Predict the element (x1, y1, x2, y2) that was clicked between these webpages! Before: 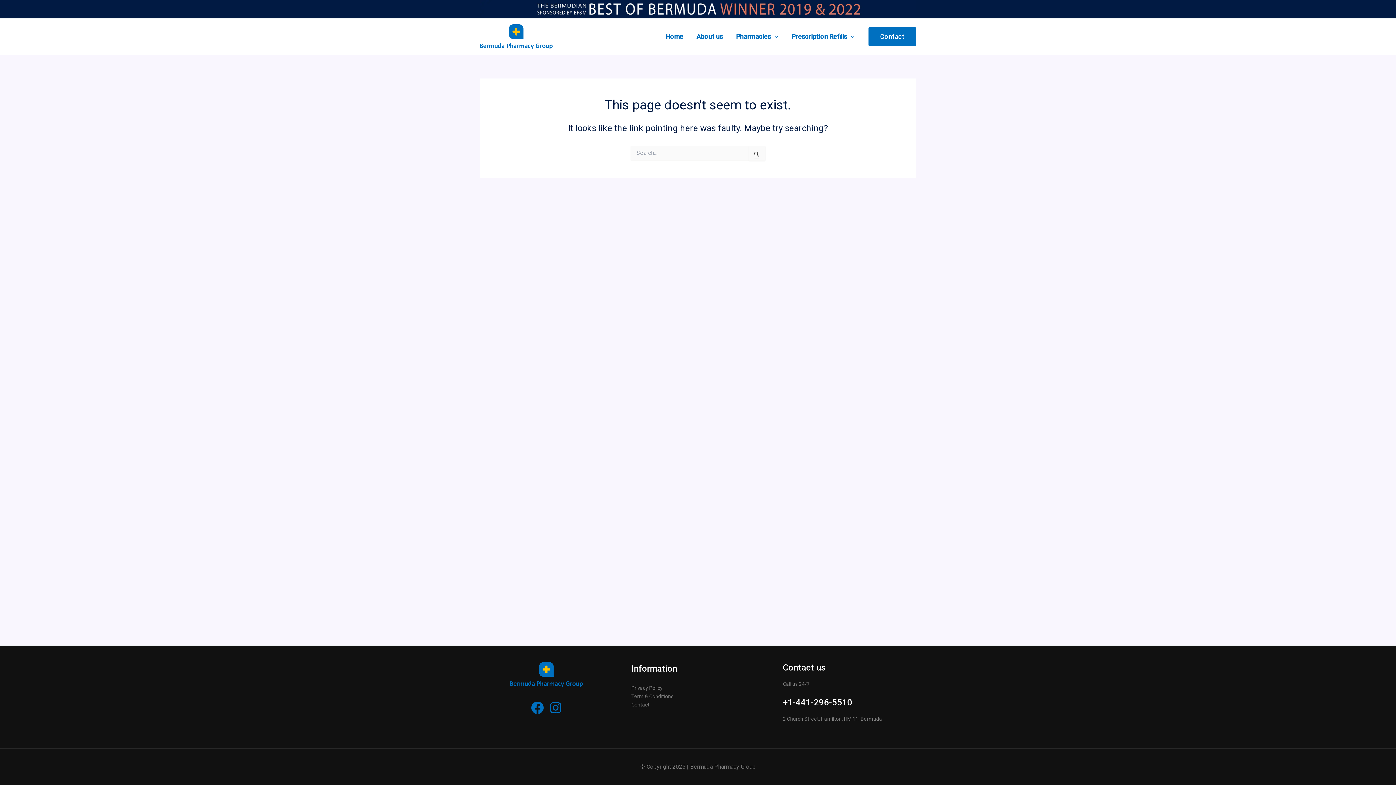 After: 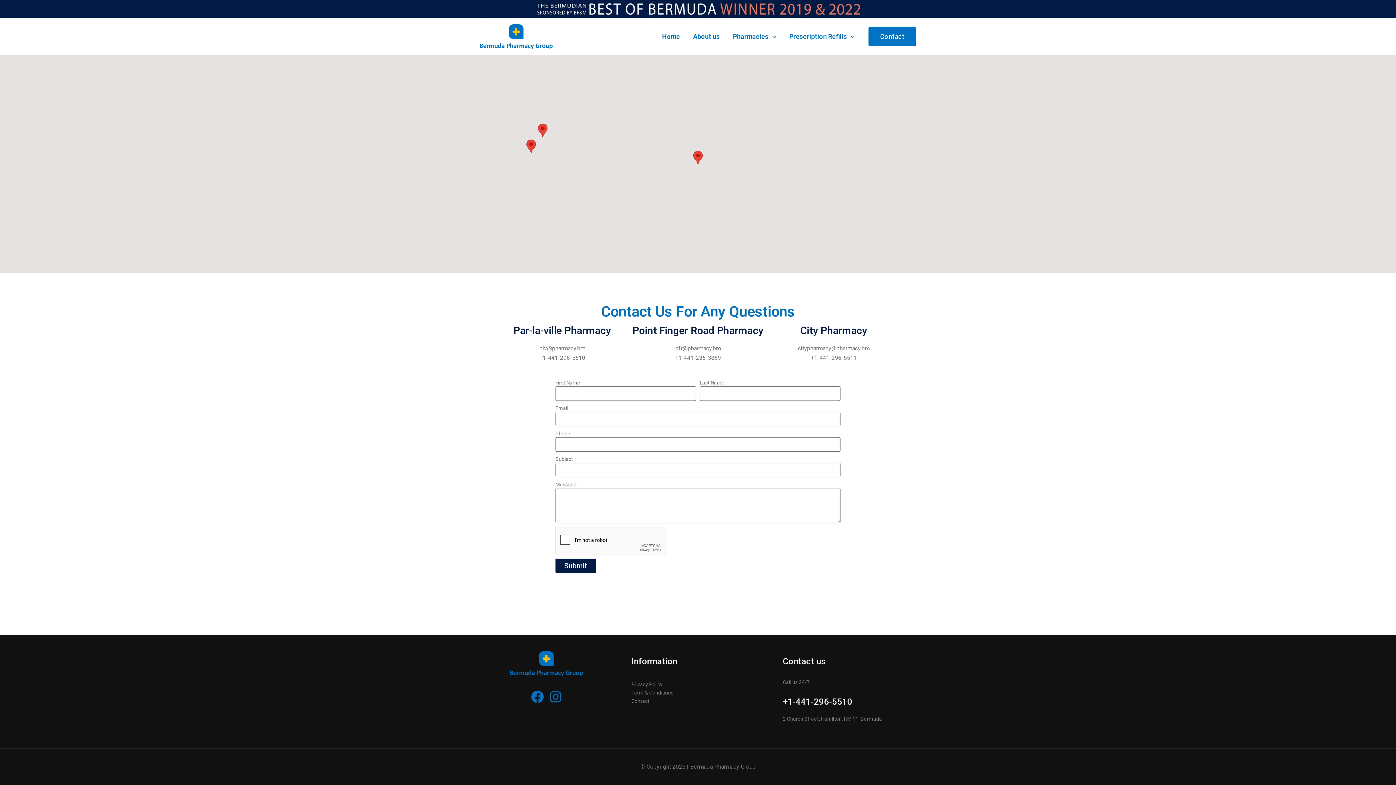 Action: label: Contact bbox: (631, 702, 649, 708)